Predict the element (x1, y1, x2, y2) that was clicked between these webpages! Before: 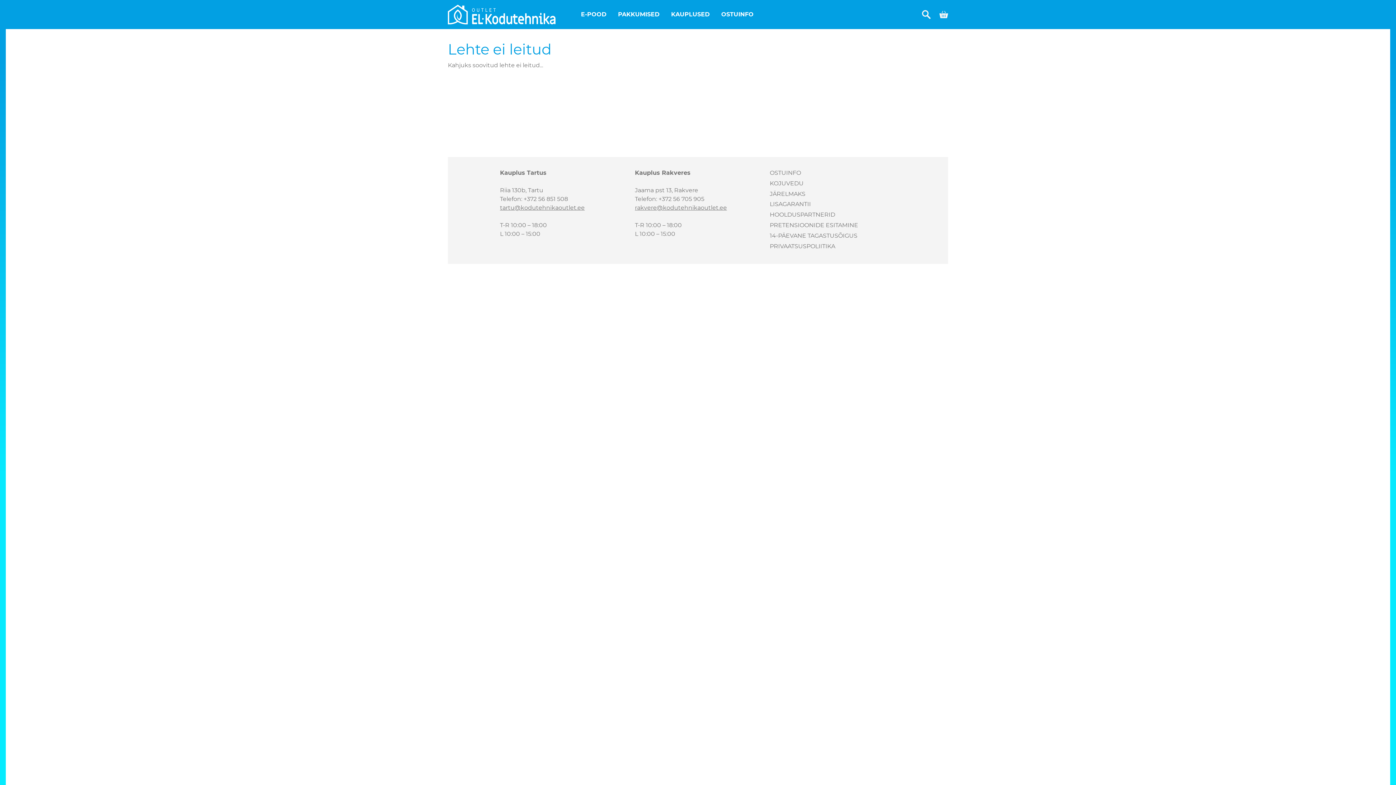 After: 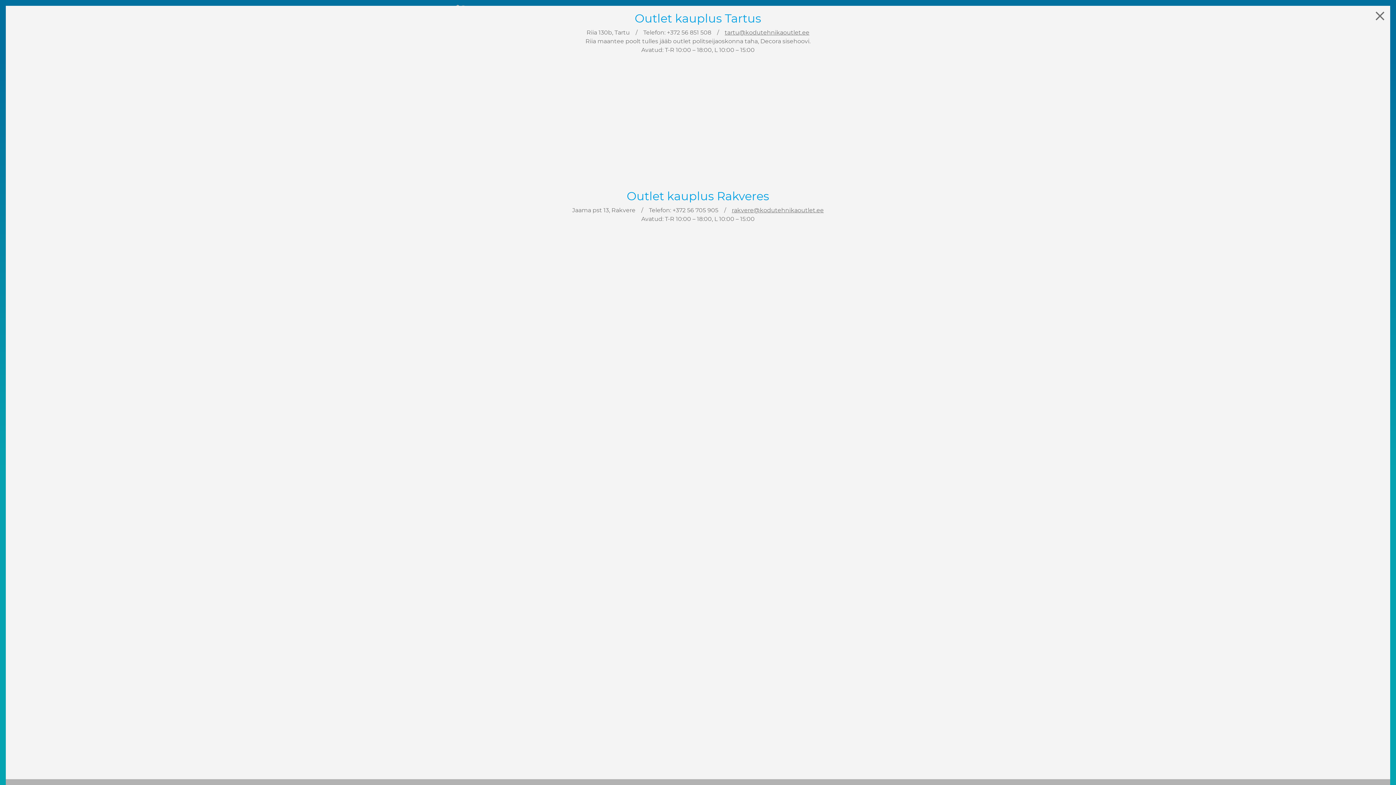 Action: bbox: (671, 10, 709, 18) label: KAUPLUSED